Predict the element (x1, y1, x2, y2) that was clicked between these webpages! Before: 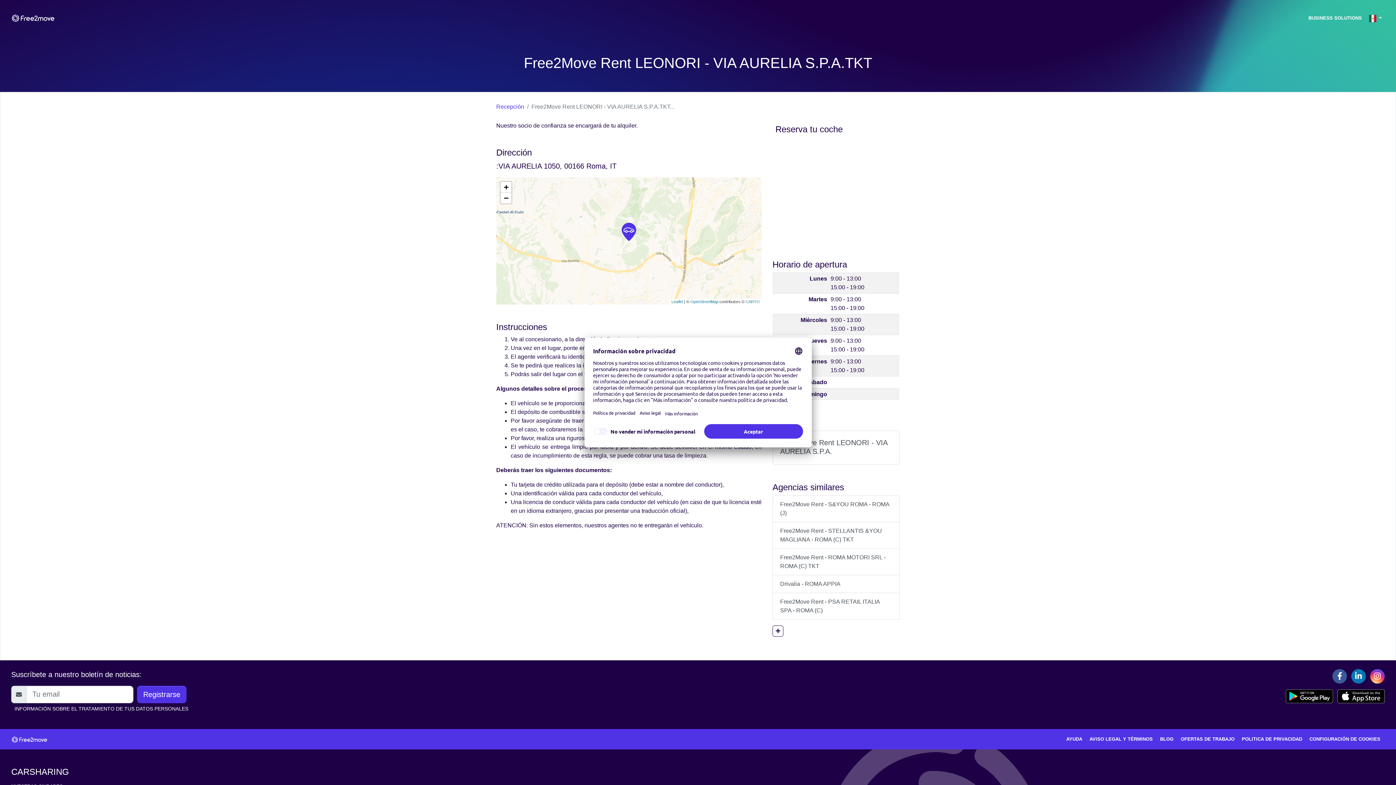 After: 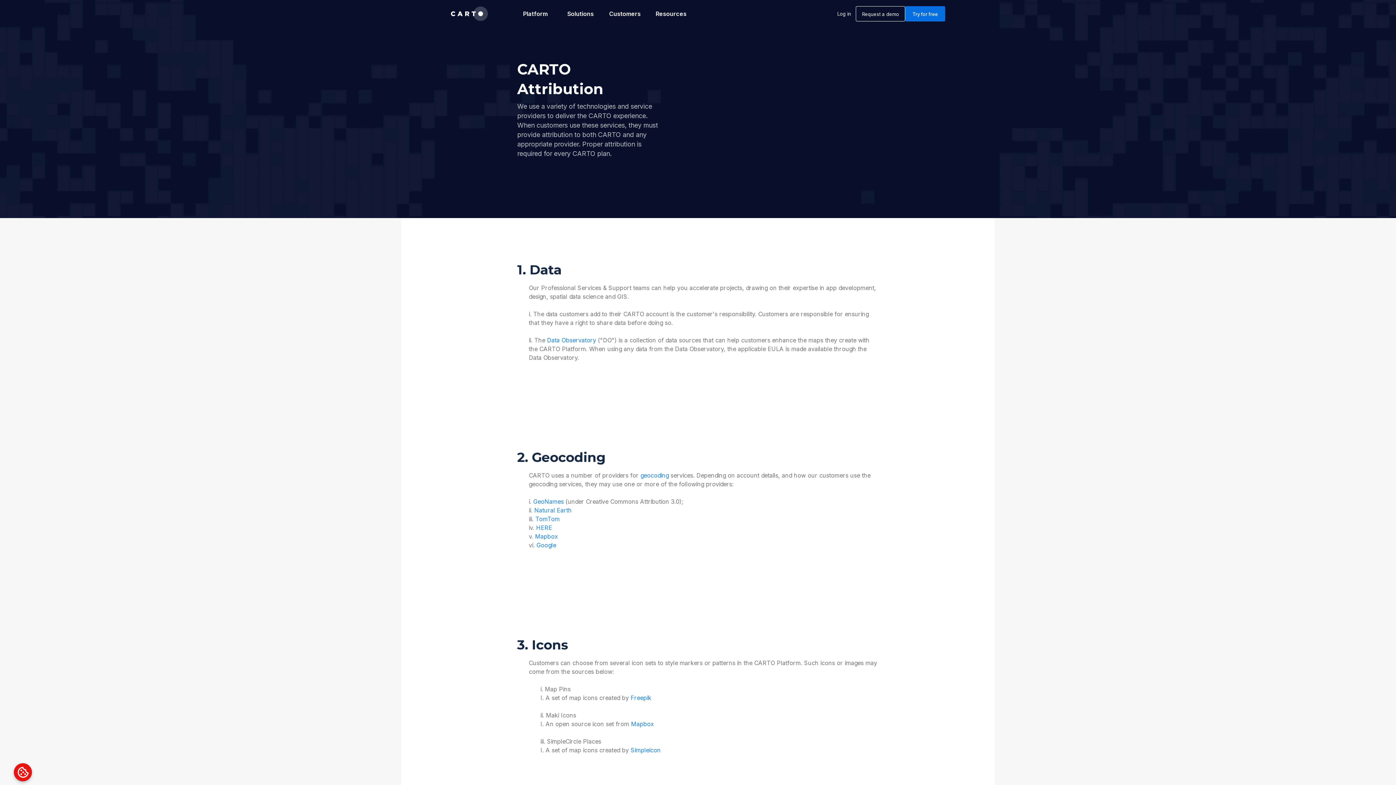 Action: label: CARTO bbox: (745, 299, 760, 303)